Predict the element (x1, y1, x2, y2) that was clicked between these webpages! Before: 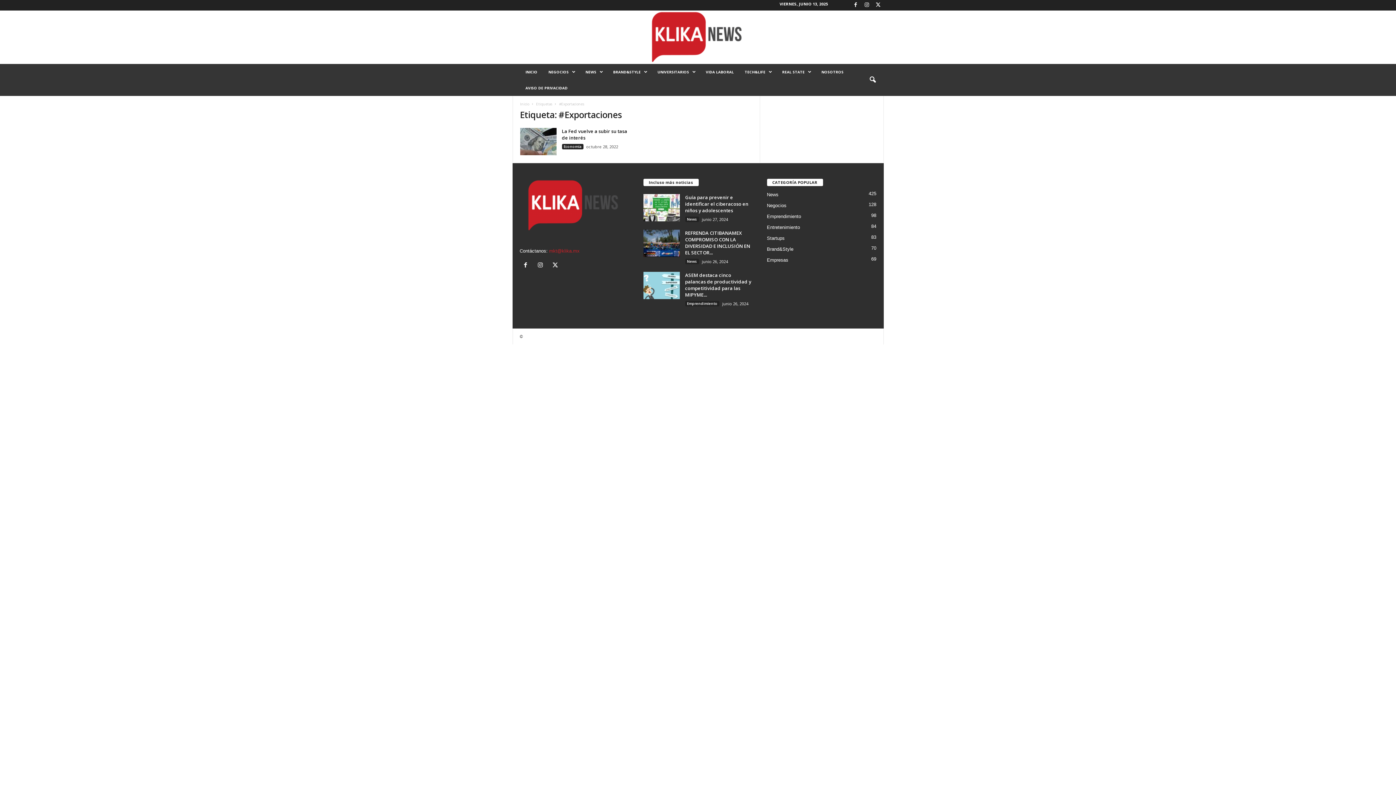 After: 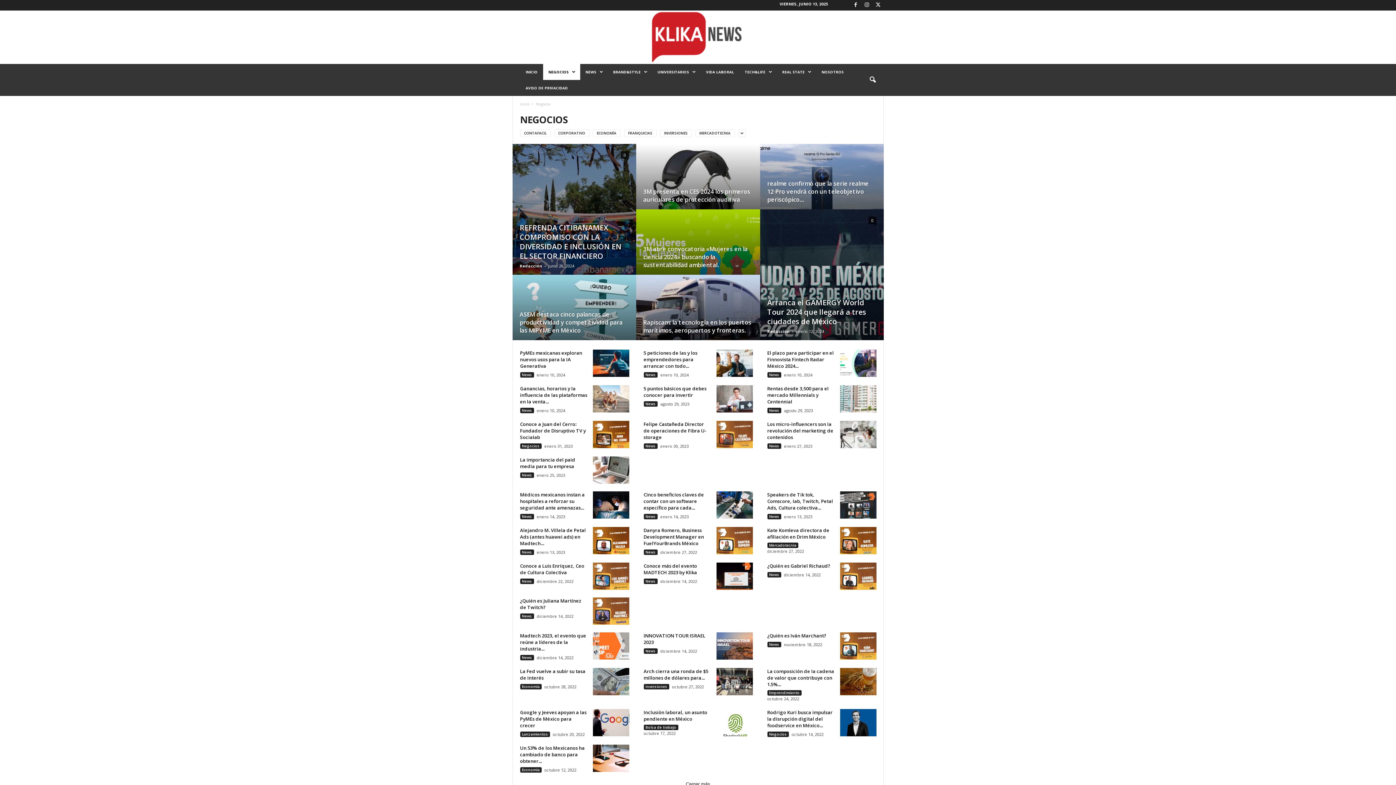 Action: label: Negocios
128 bbox: (767, 202, 786, 208)